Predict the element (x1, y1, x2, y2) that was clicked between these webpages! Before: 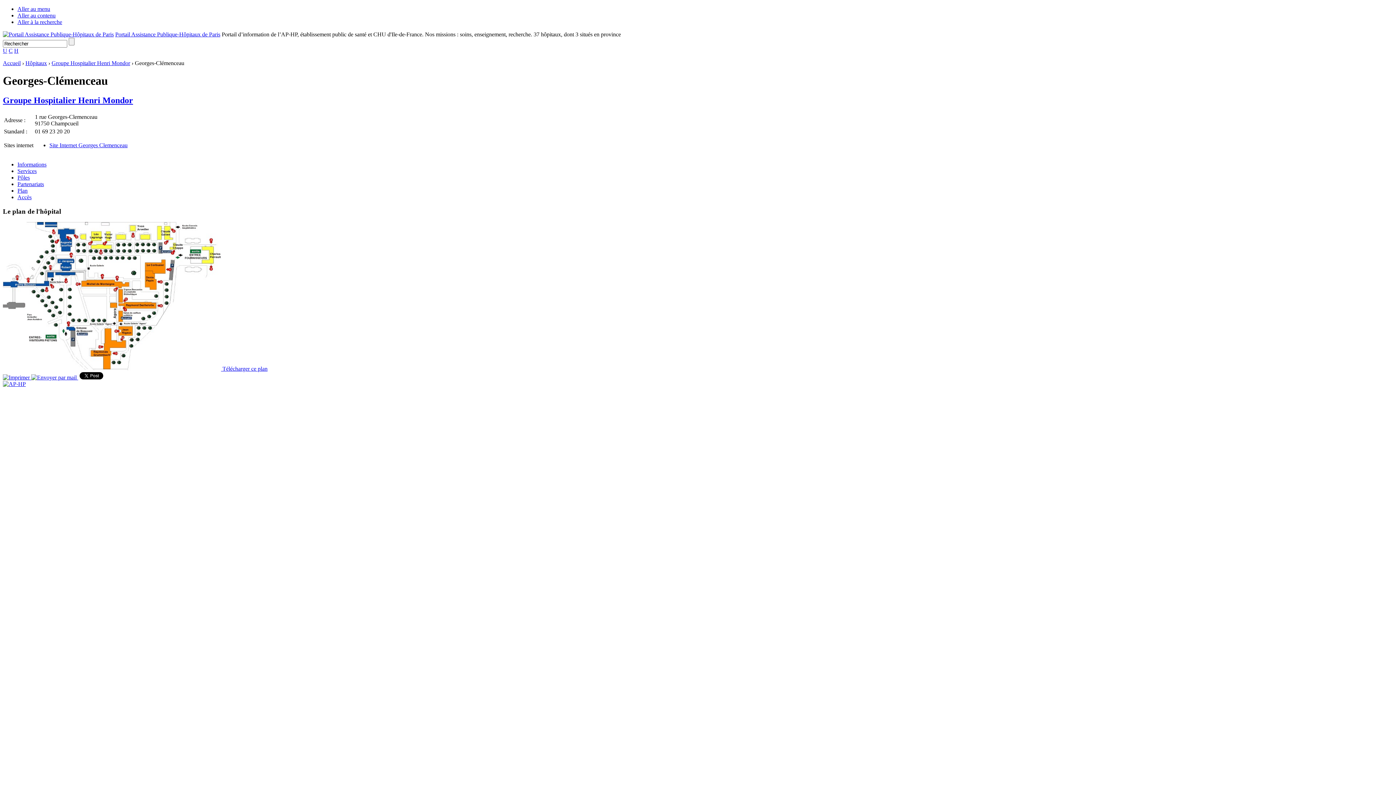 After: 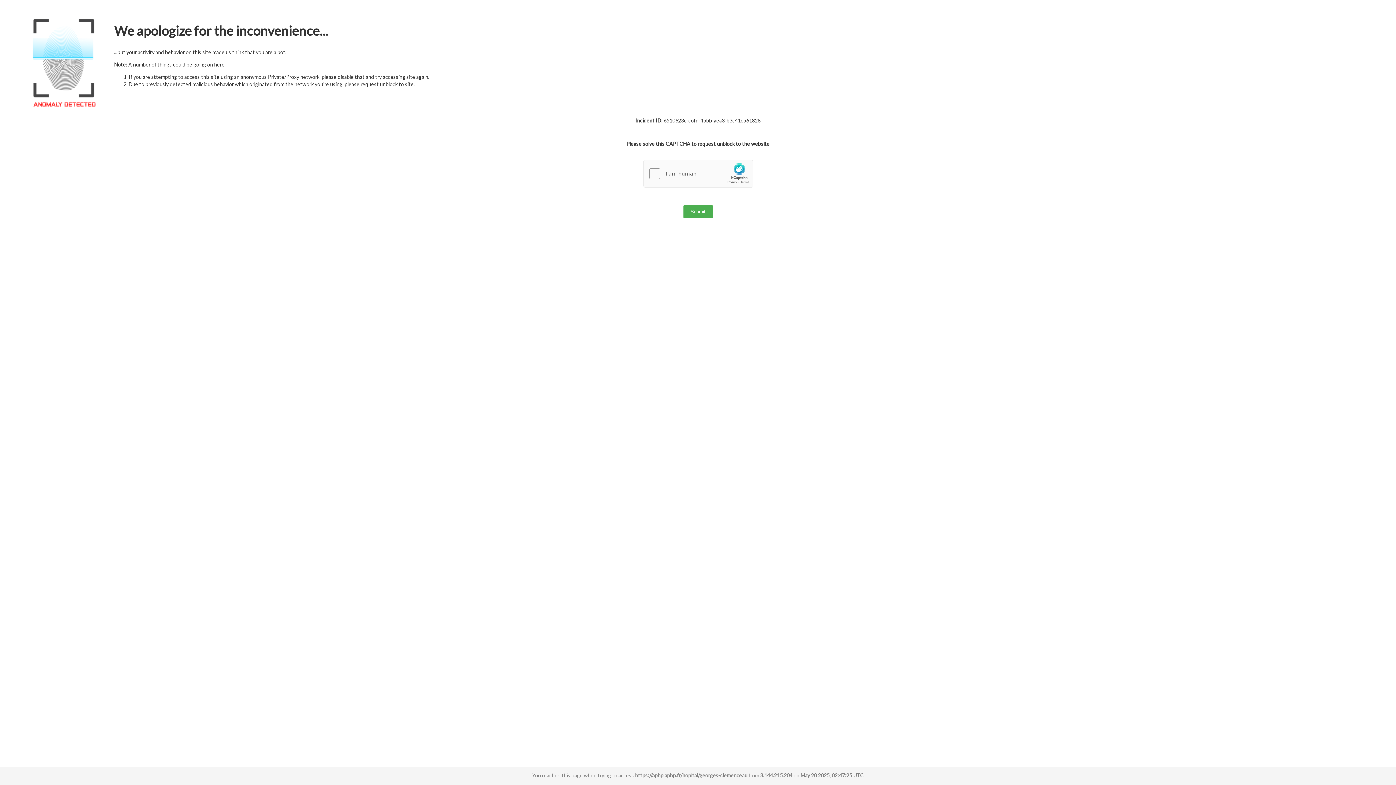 Action: bbox: (17, 161, 46, 167) label: Informations